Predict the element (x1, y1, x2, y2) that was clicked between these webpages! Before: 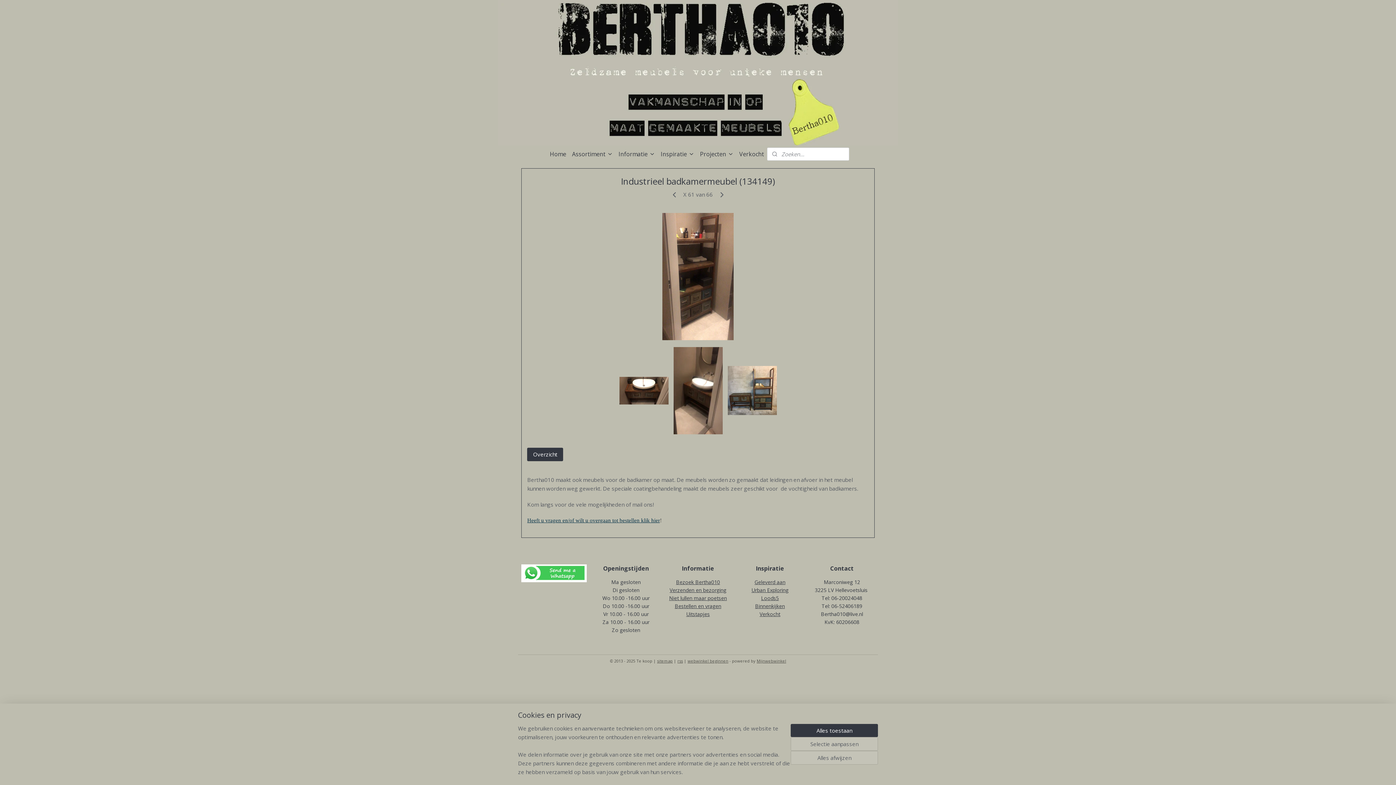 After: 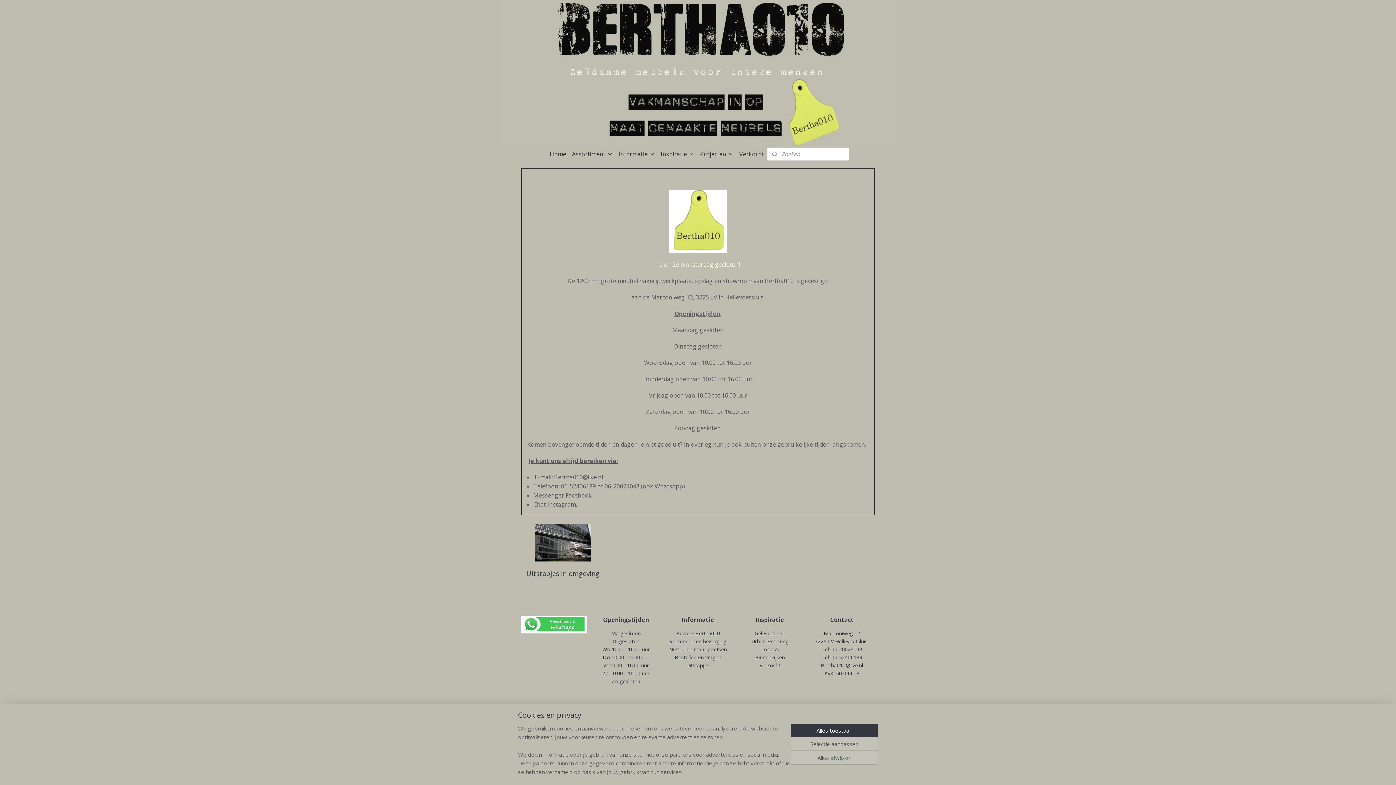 Action: label: Bezoek Bertha010 bbox: (676, 578, 720, 585)